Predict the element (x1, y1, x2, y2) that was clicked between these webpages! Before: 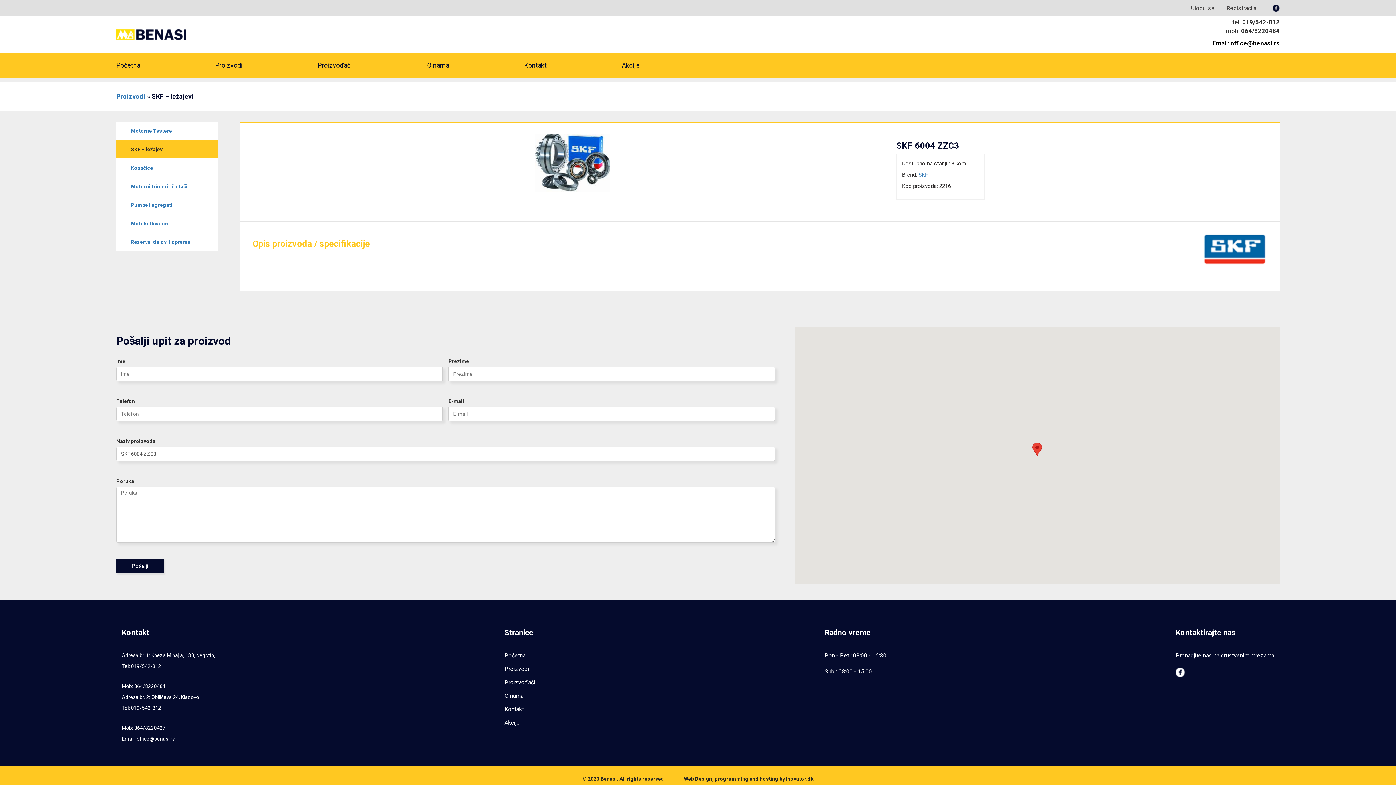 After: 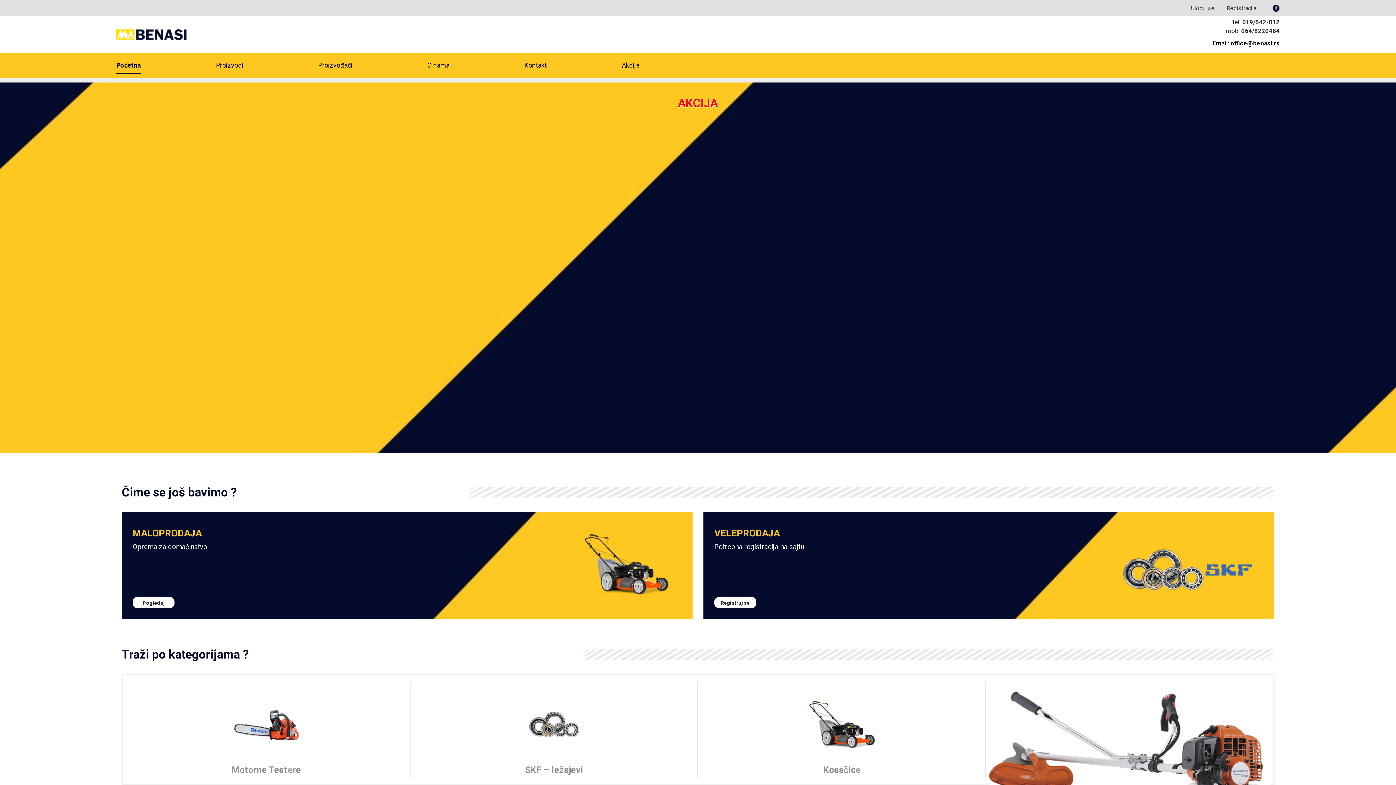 Action: bbox: (504, 652, 525, 659) label: Početna